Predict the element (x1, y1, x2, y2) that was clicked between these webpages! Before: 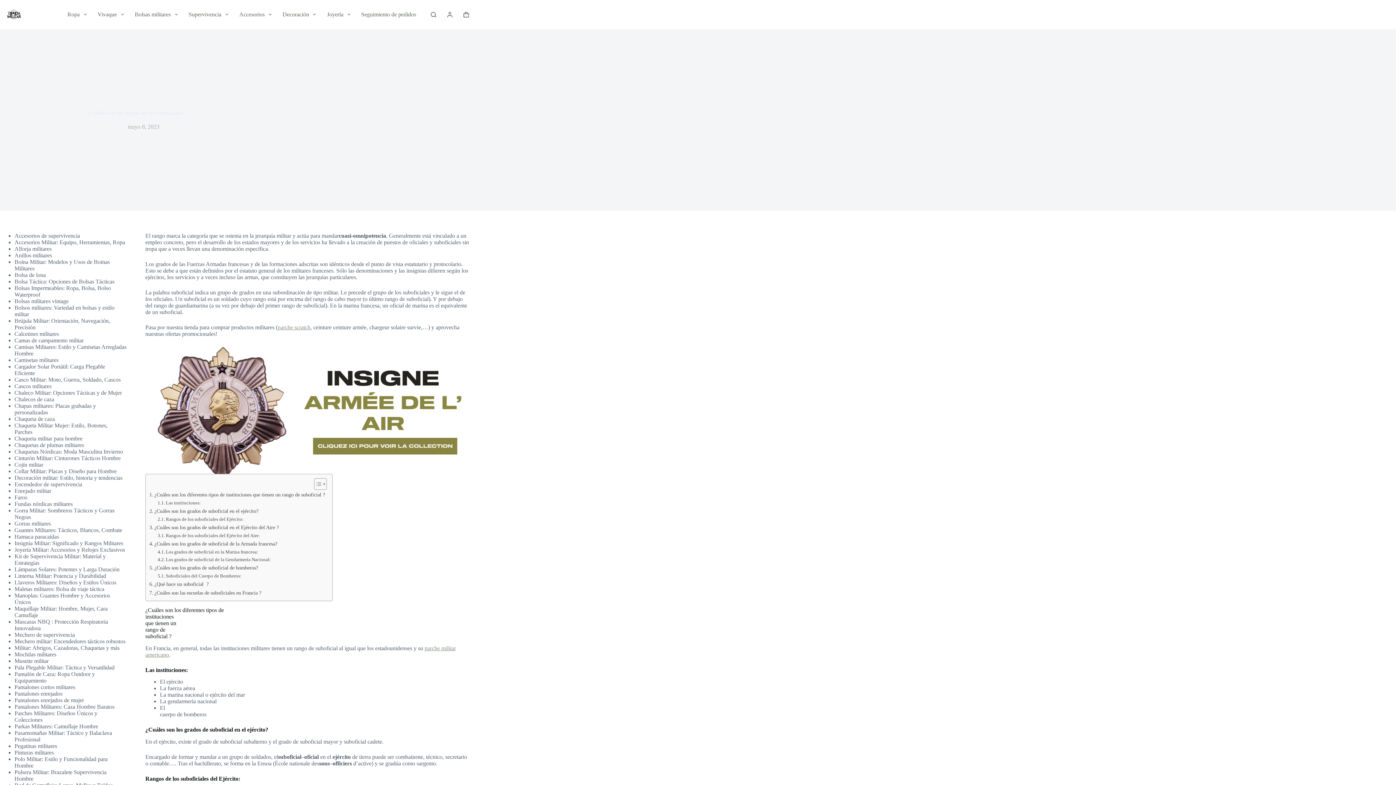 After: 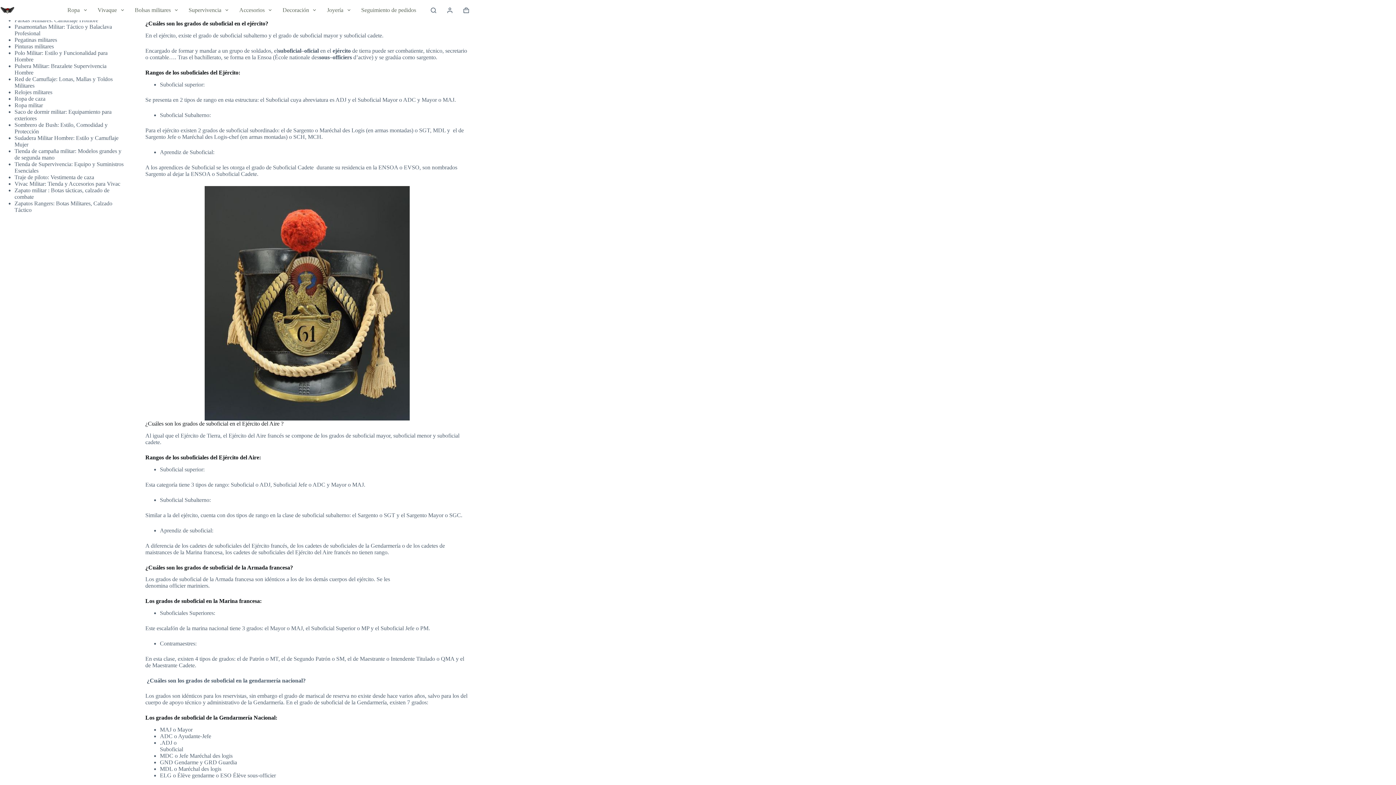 Action: bbox: (149, 507, 258, 515) label: ¿Cuáles son los grados de suboficial en el ejército?